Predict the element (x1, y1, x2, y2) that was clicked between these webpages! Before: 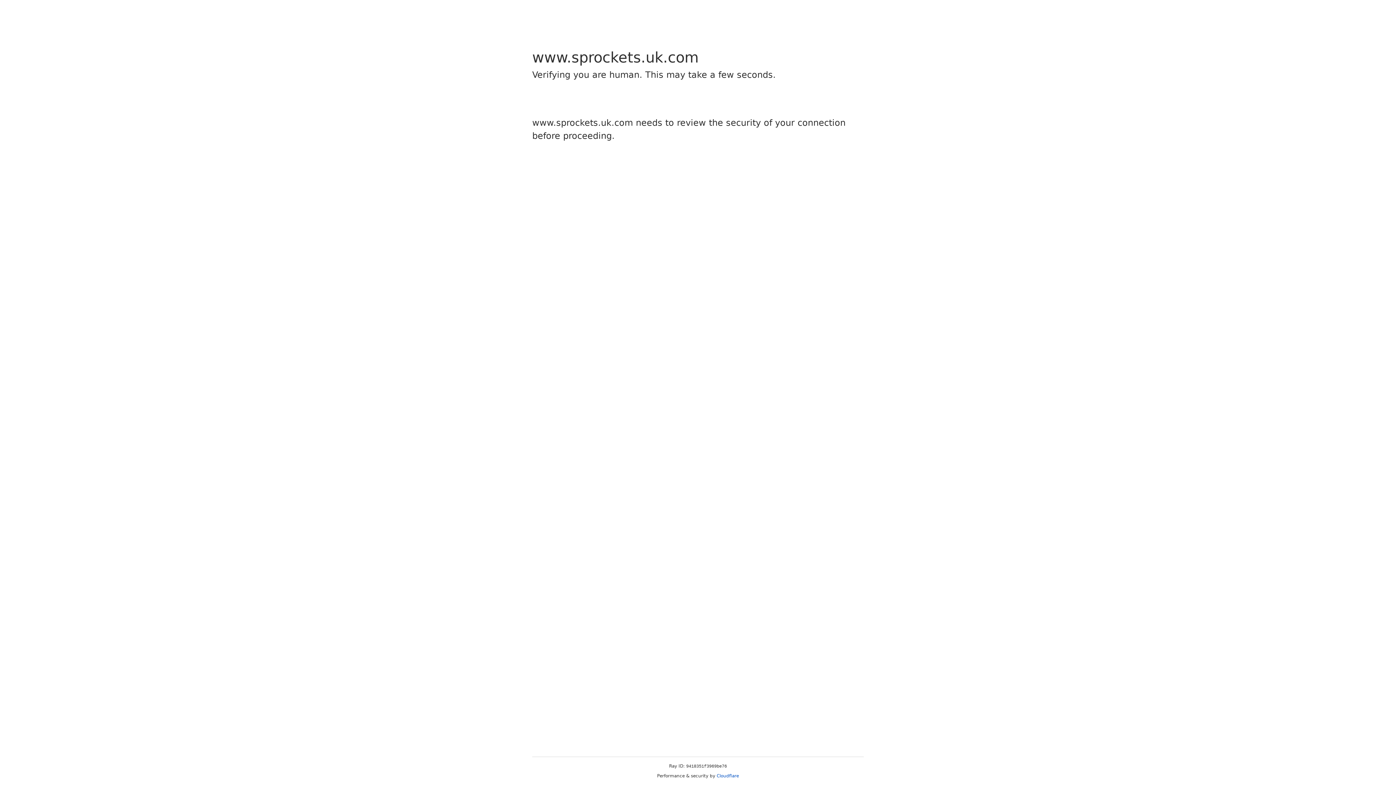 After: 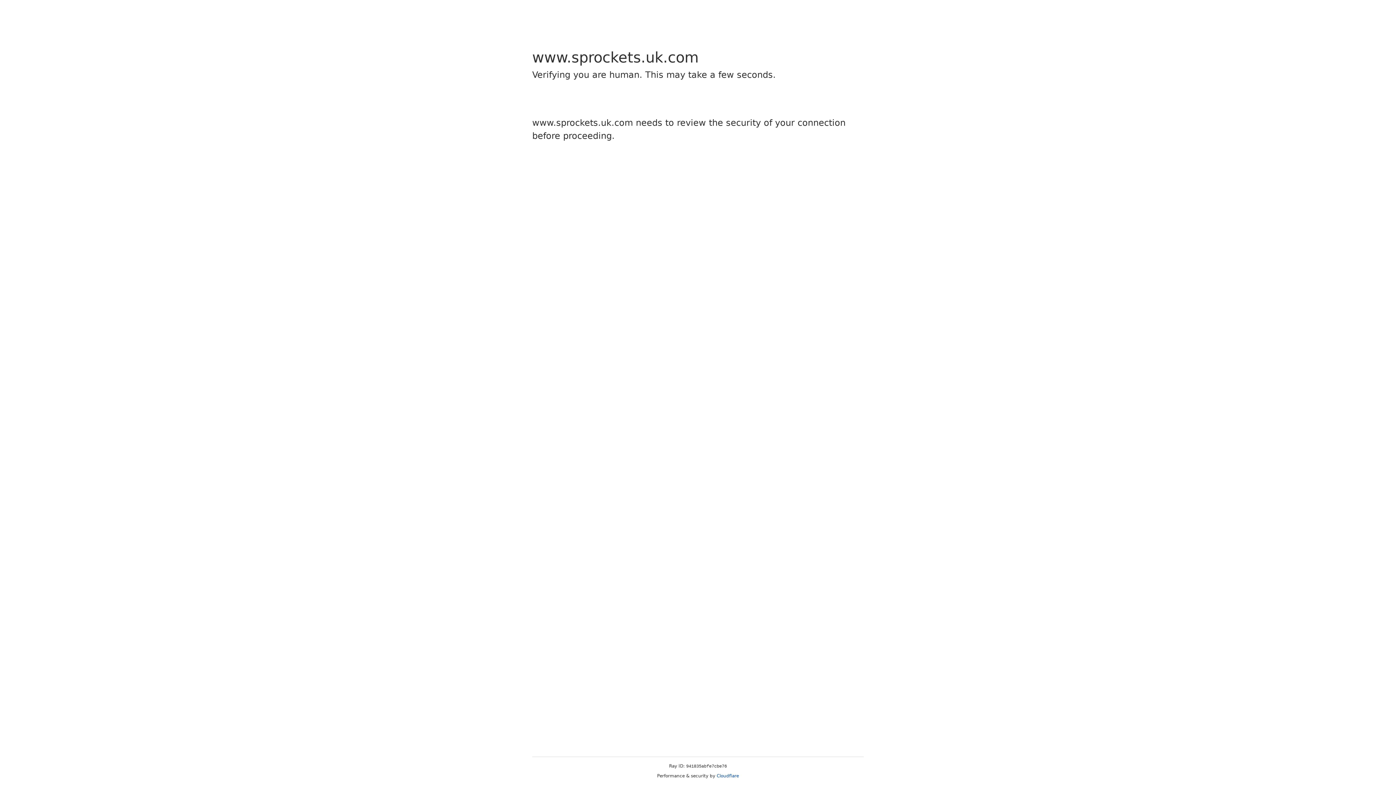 Action: label: Cloudflare bbox: (716, 773, 739, 778)